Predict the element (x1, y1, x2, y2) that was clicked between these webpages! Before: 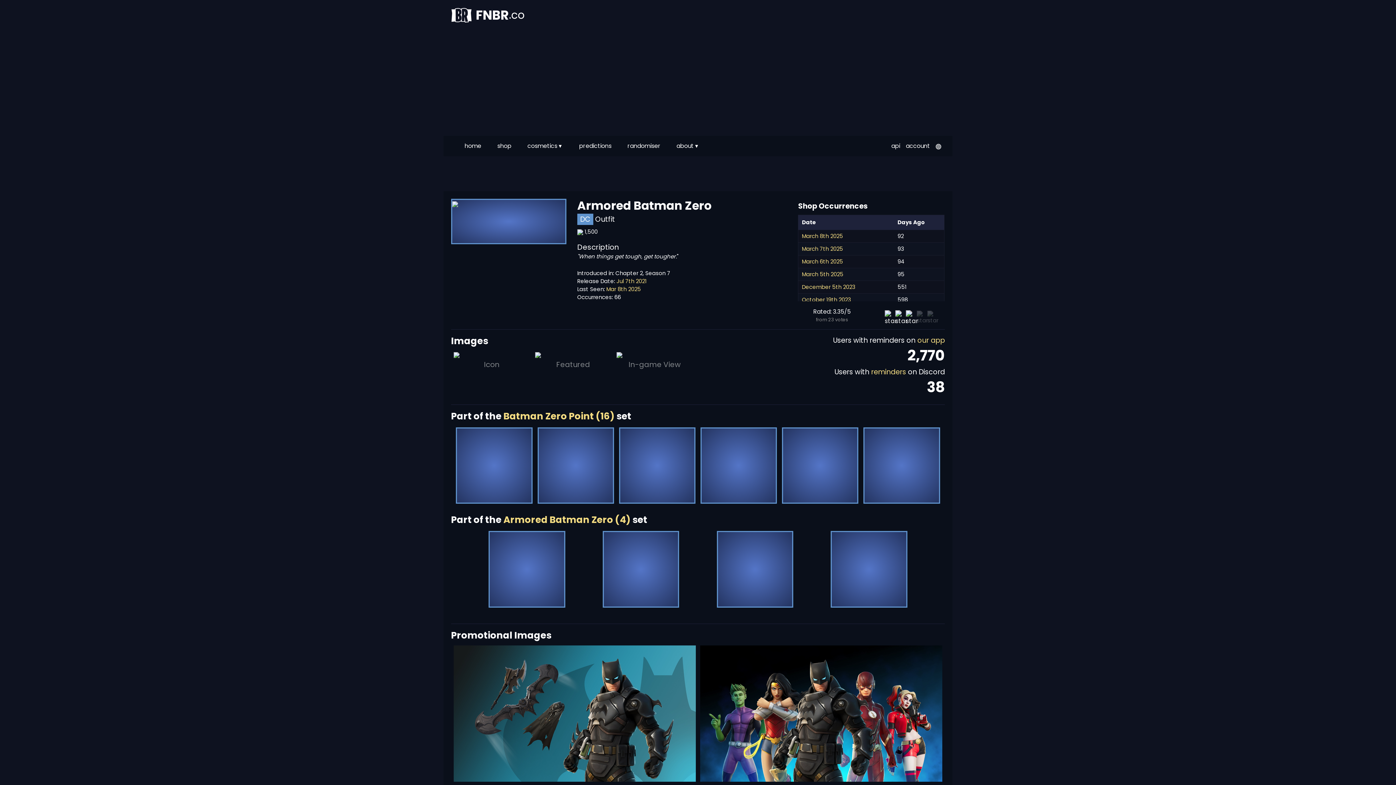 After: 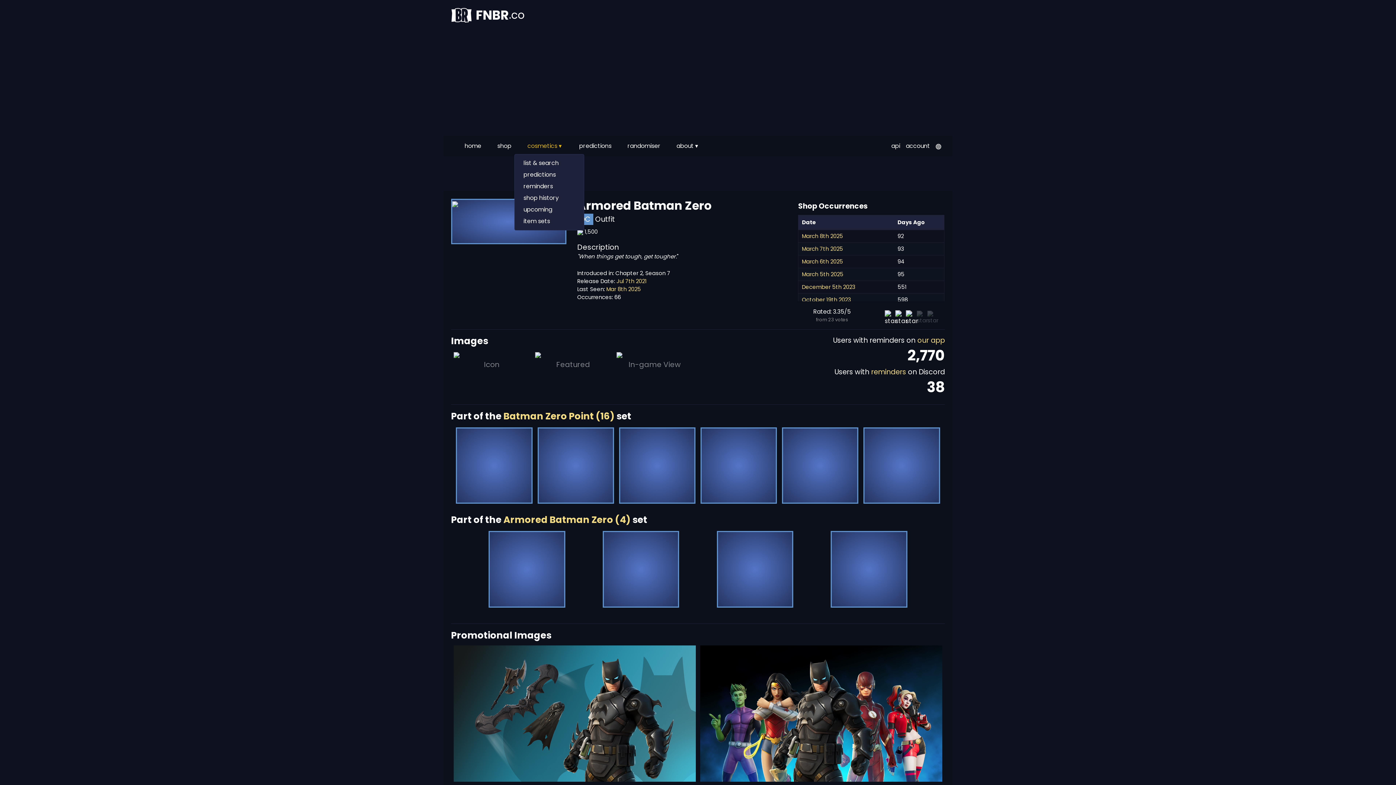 Action: label: cosmetics ▾ bbox: (514, 138, 566, 153)